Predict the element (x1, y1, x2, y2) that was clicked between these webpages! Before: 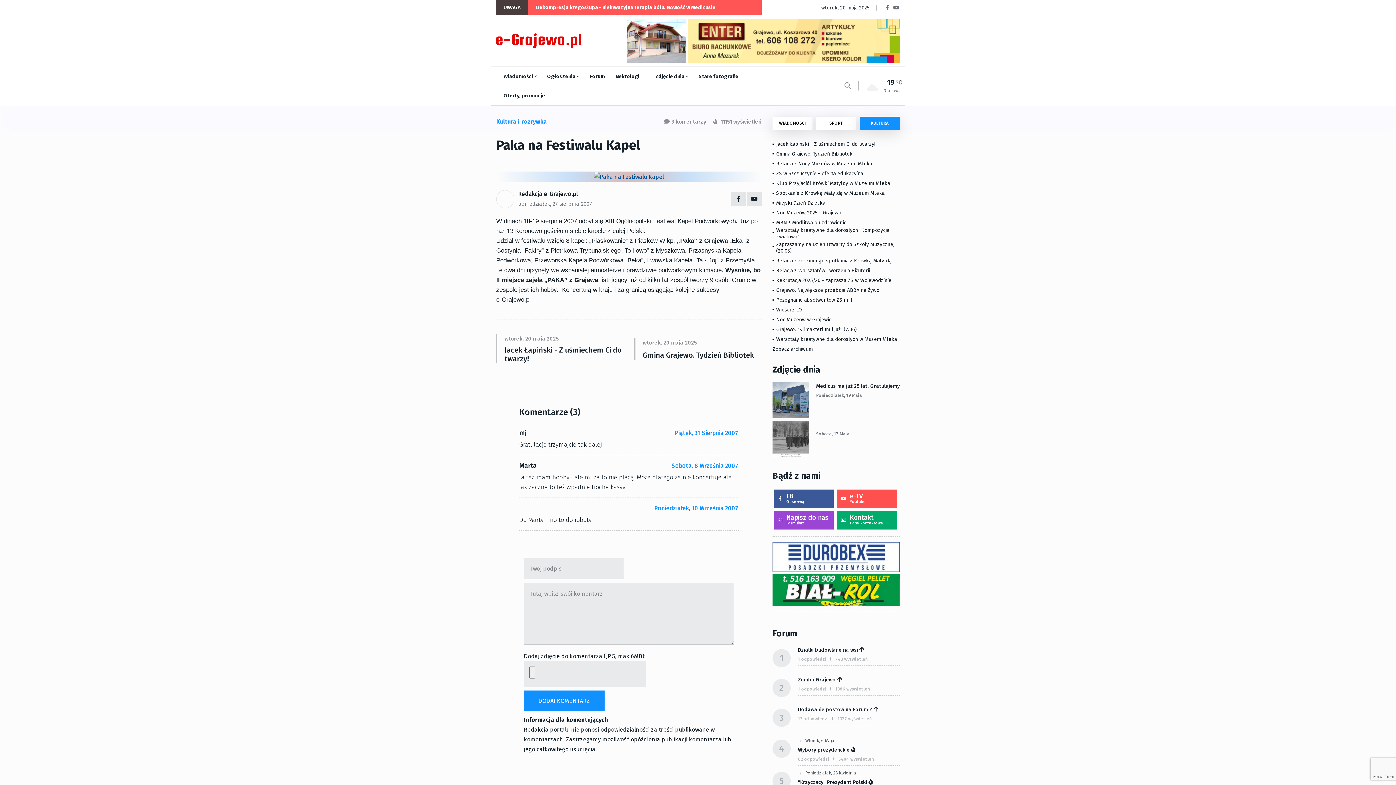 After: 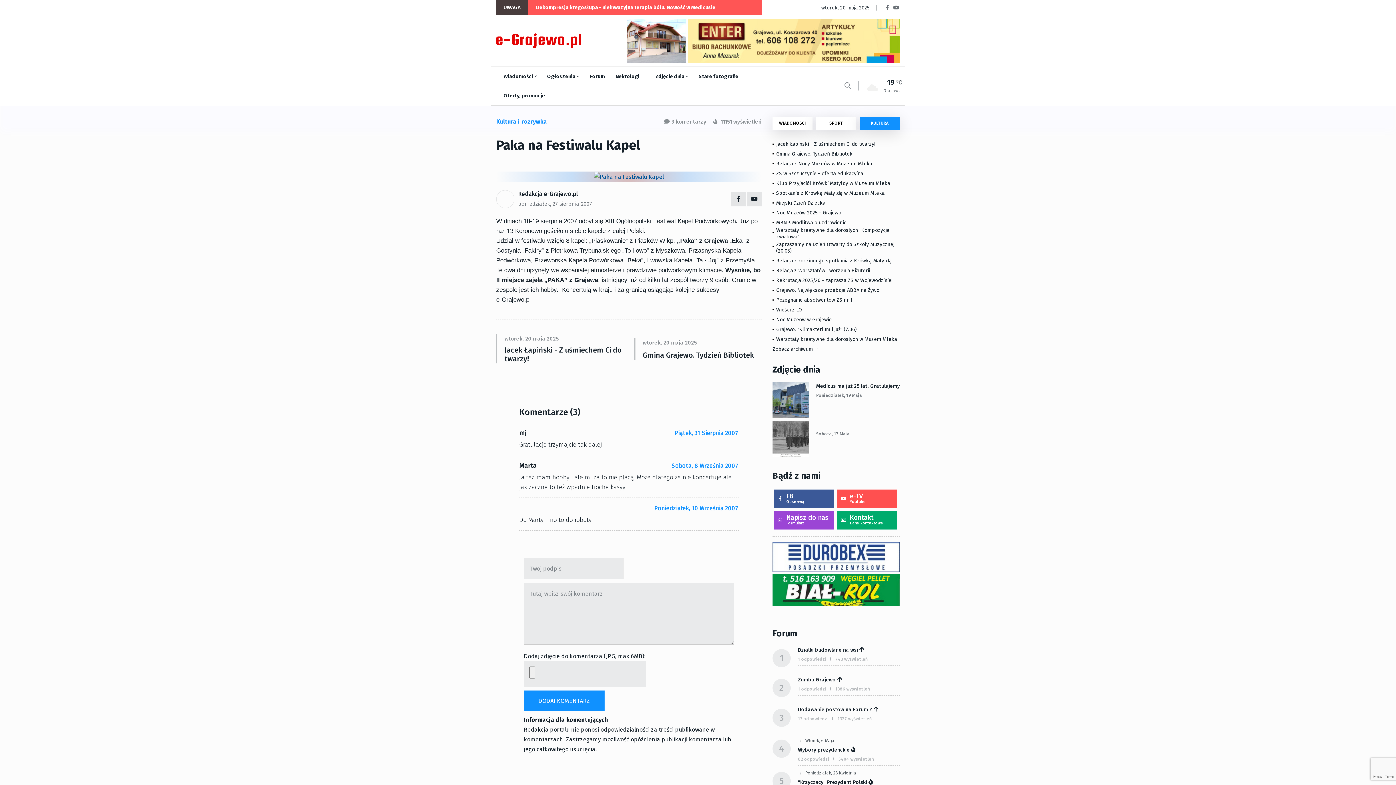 Action: bbox: (772, 382, 809, 418)